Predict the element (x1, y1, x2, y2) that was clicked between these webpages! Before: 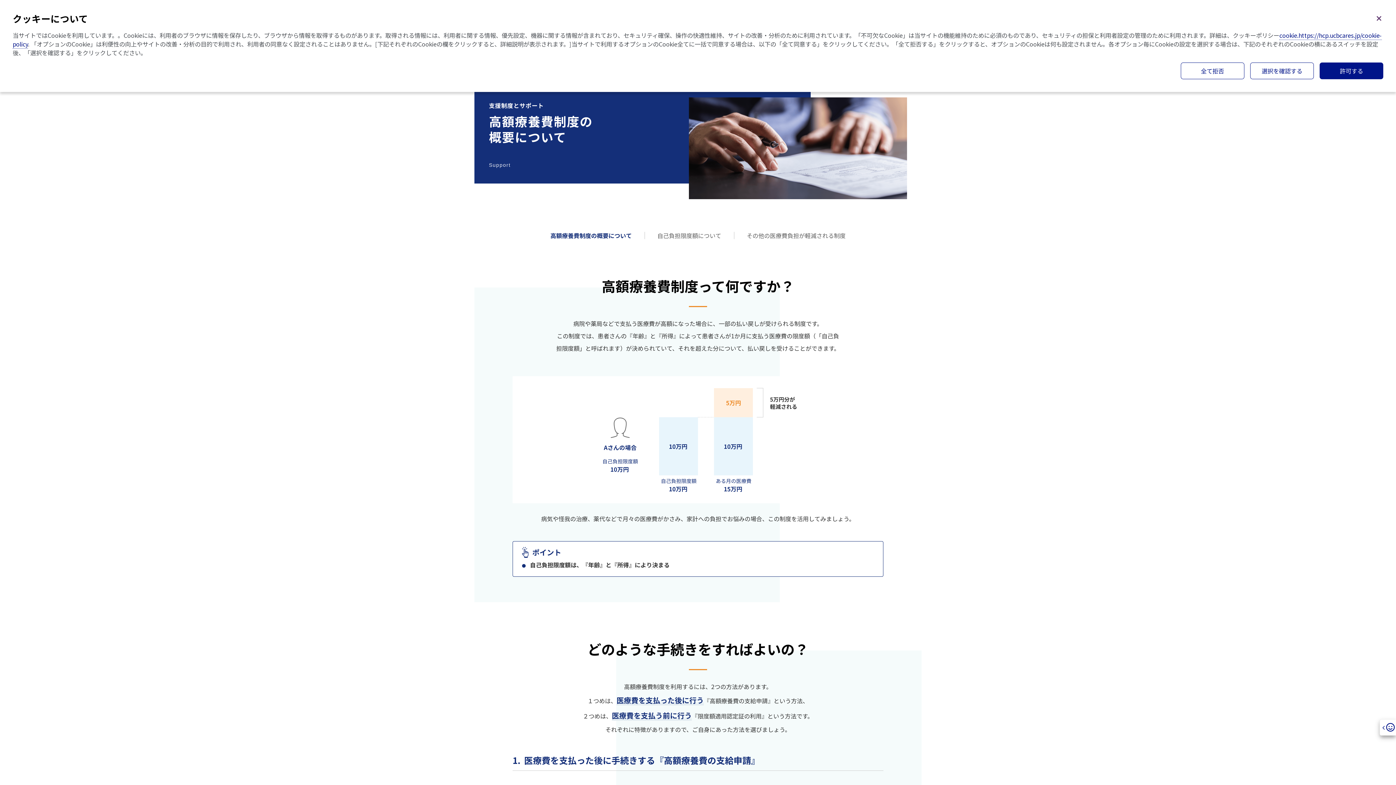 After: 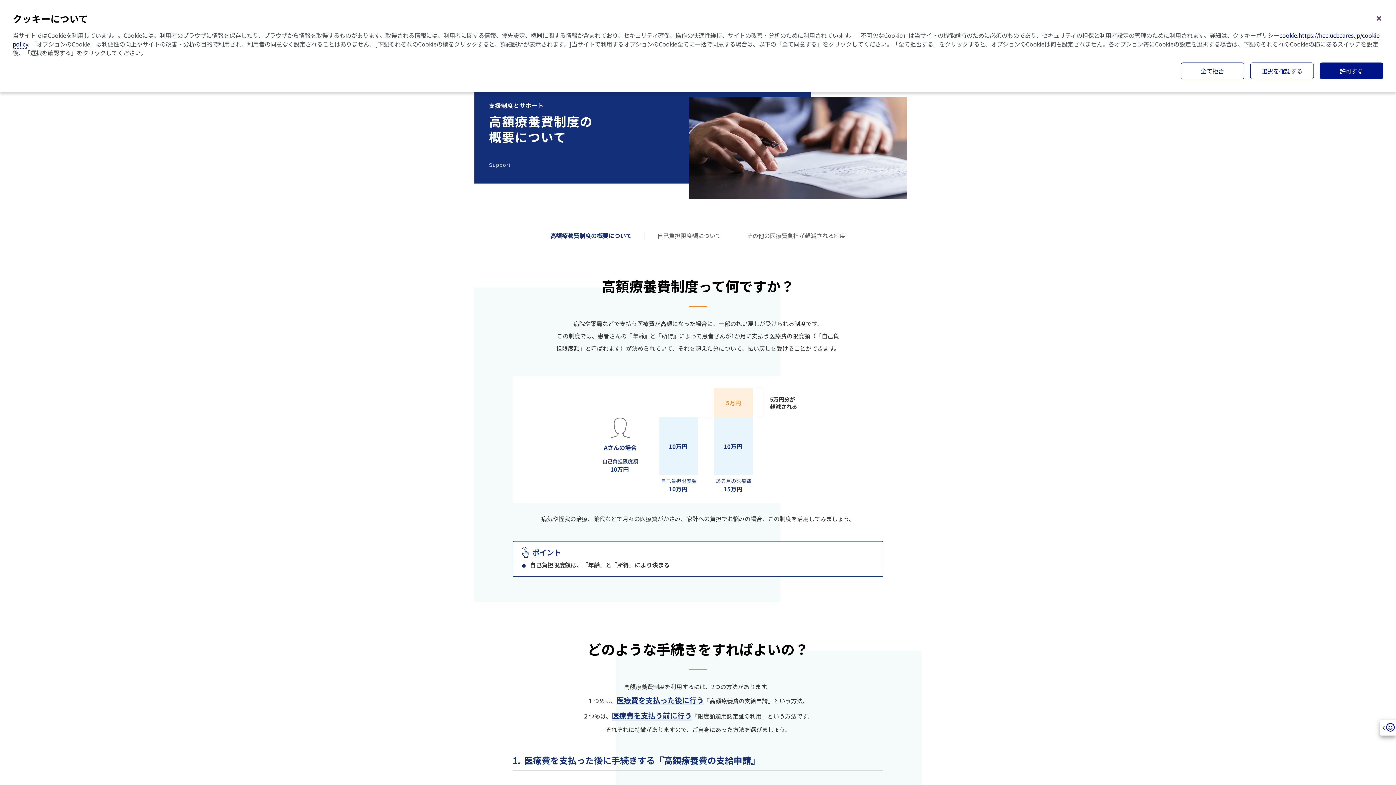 Action: bbox: (1374, 12, 1383, 21) label: 閉じる